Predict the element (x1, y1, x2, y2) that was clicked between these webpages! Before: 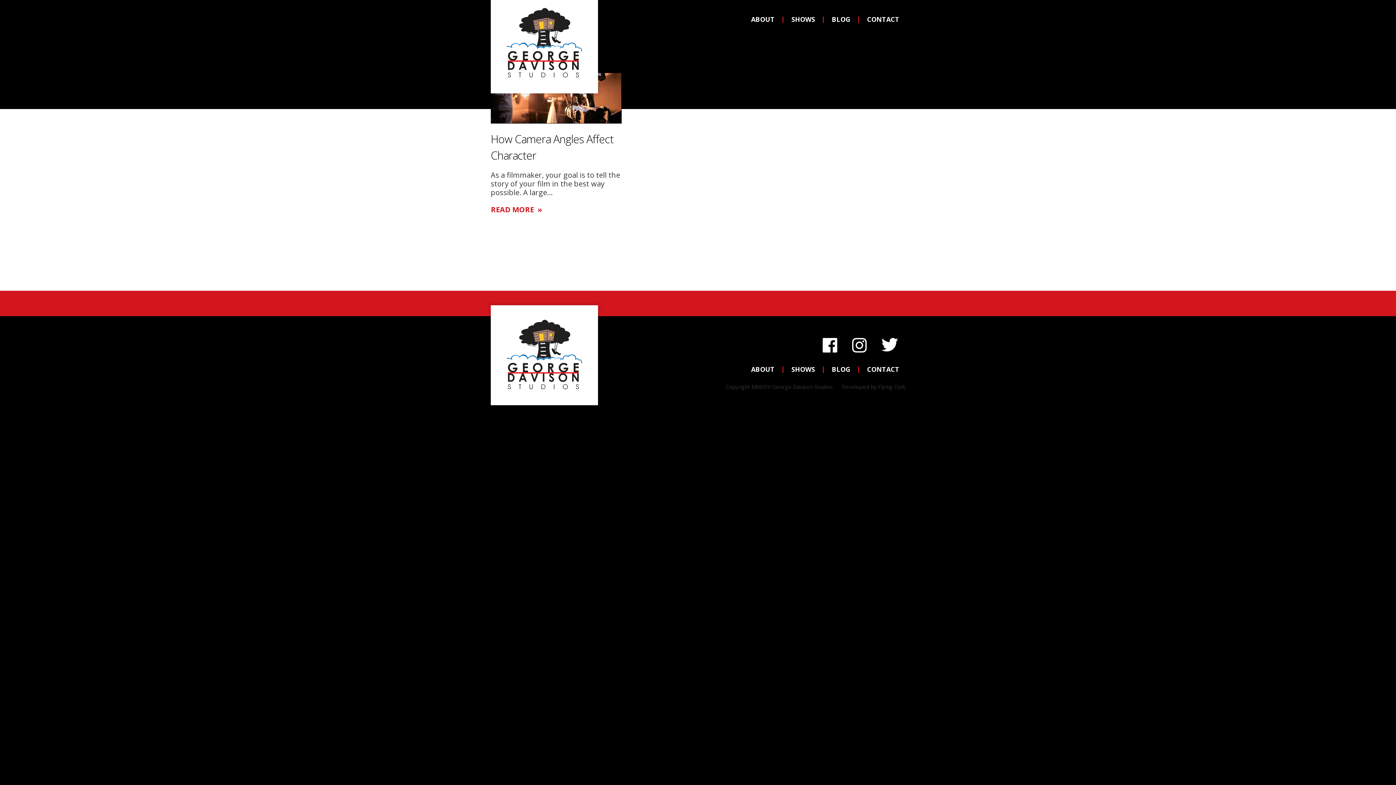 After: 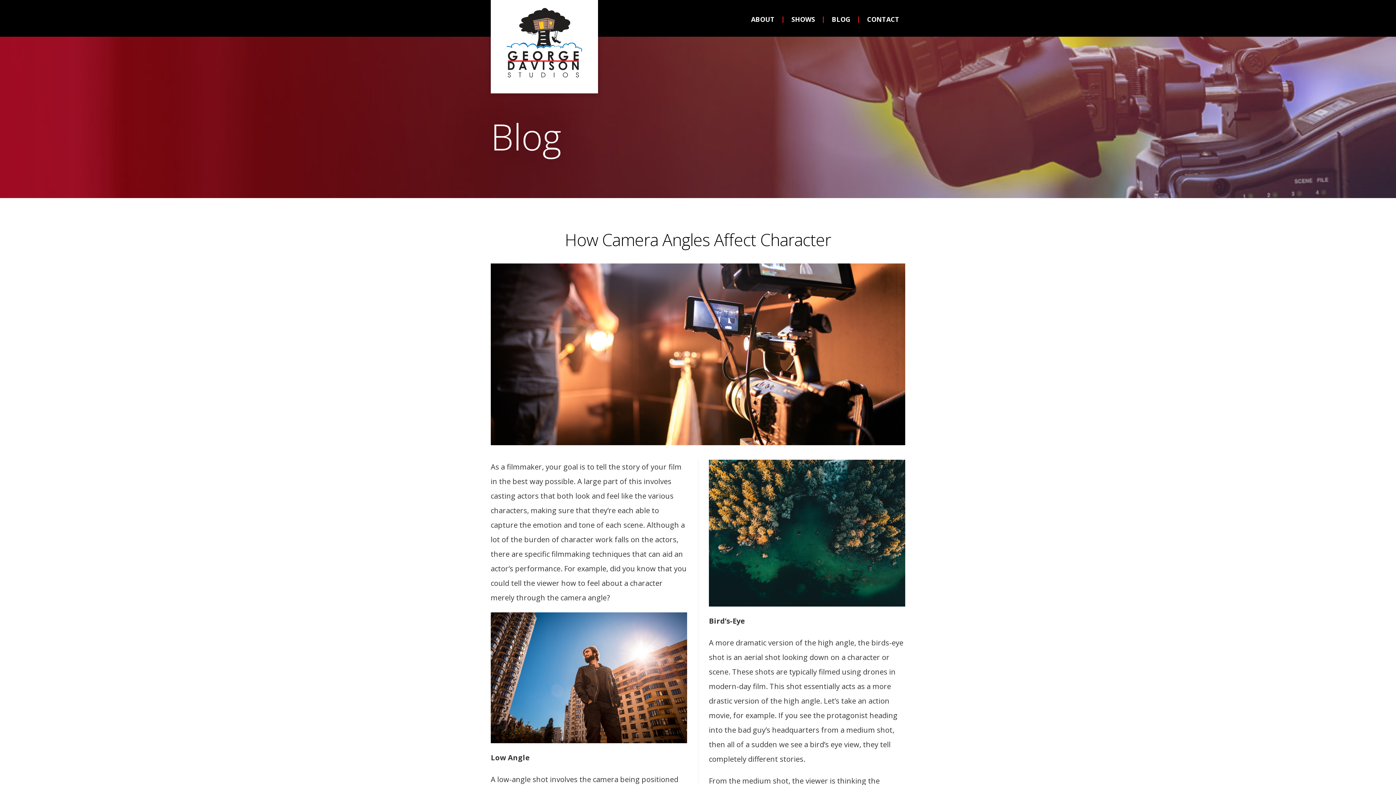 Action: label: How Camera Angles Affect Character

As a filmmaker, your goal is to tell the story of your film in the best way possible. A large…

READ MORE bbox: (490, 130, 629, 232)